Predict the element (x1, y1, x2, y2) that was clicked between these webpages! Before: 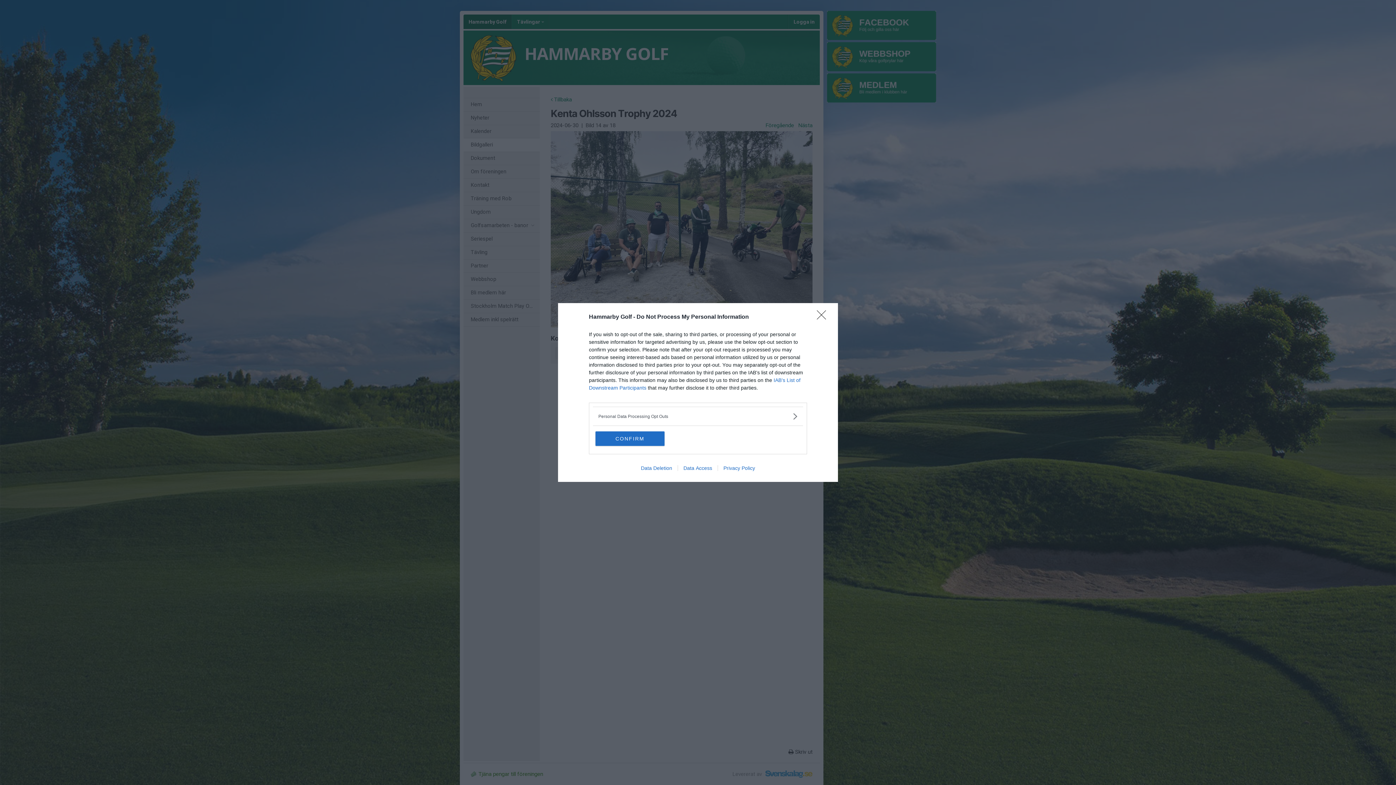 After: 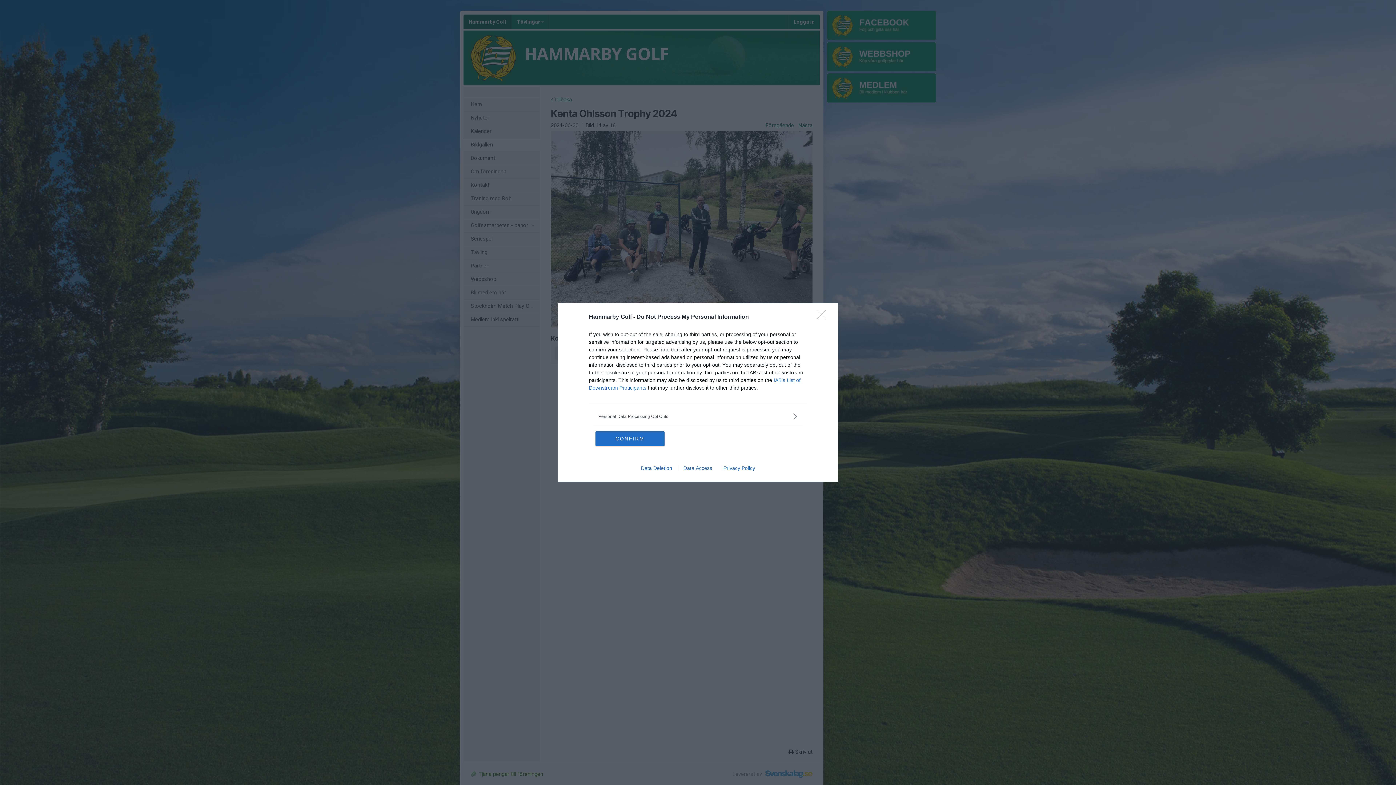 Action: label: Privacy Policy bbox: (717, 465, 760, 471)